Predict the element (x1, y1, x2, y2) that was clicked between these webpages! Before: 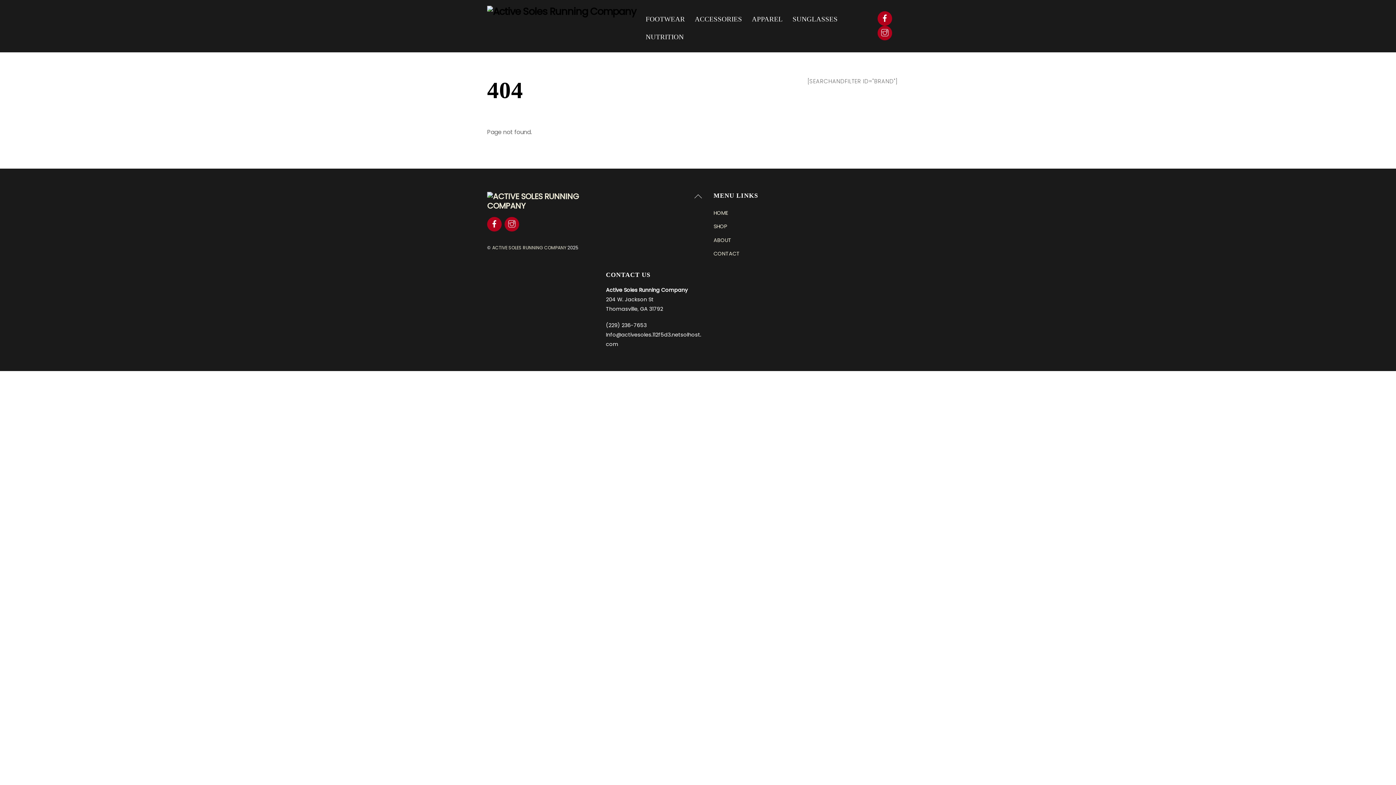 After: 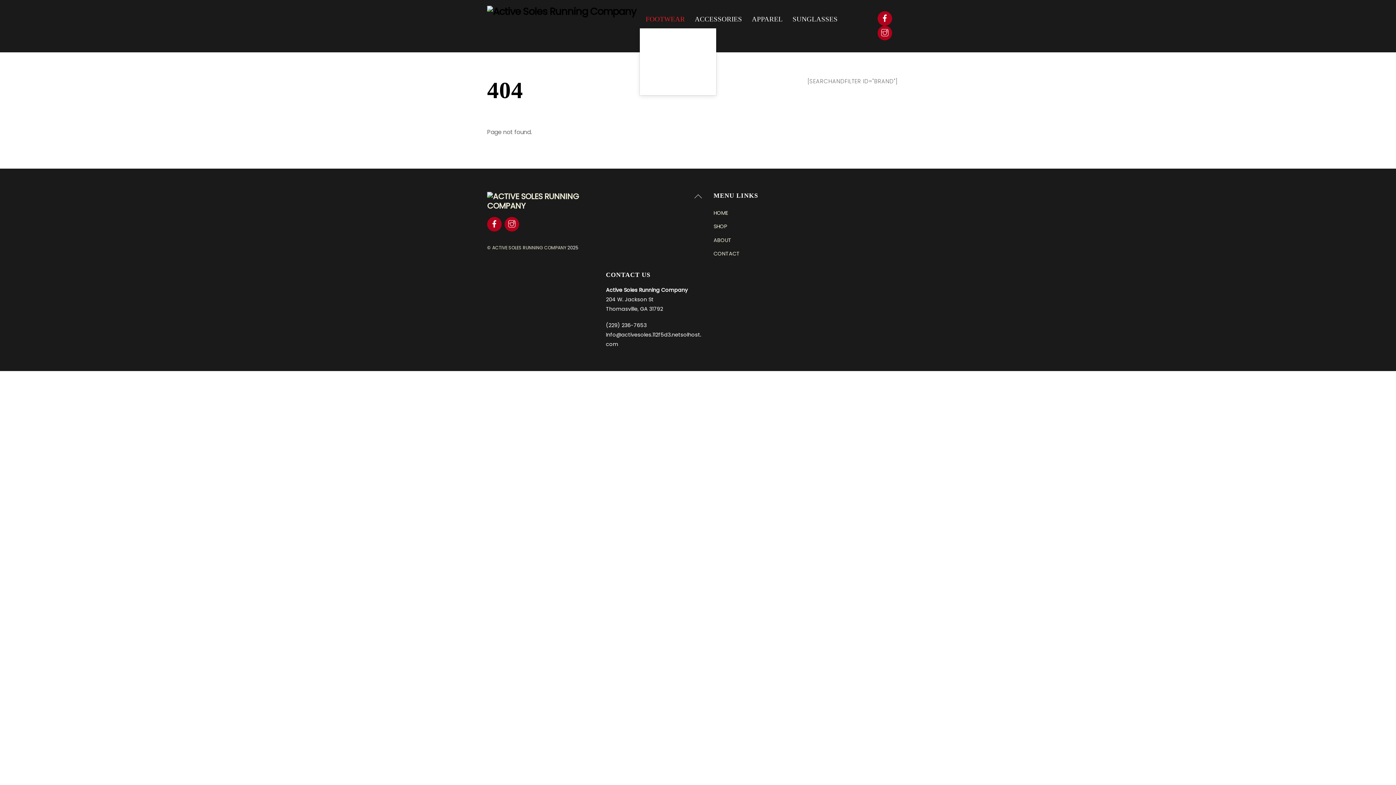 Action: label: FOOTWEAR bbox: (641, 10, 689, 28)